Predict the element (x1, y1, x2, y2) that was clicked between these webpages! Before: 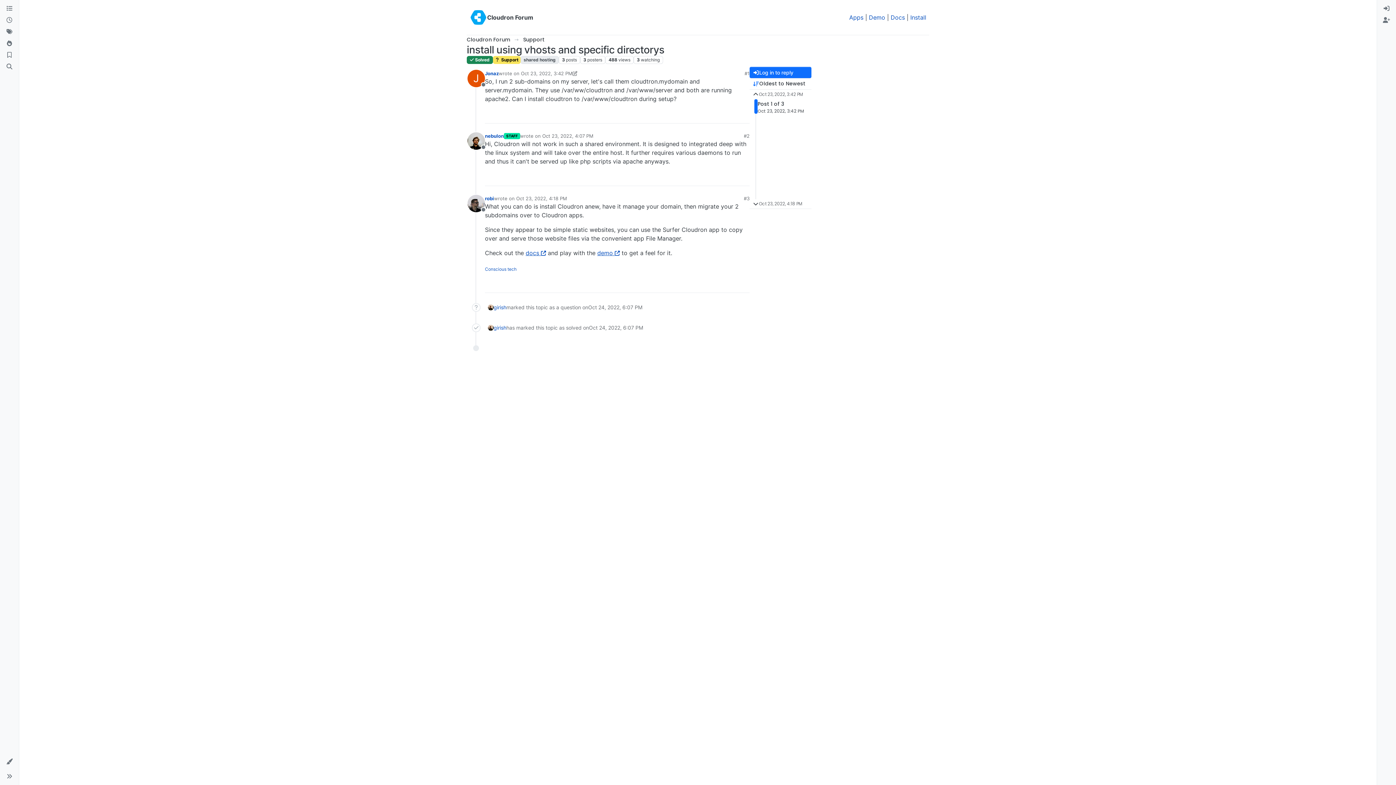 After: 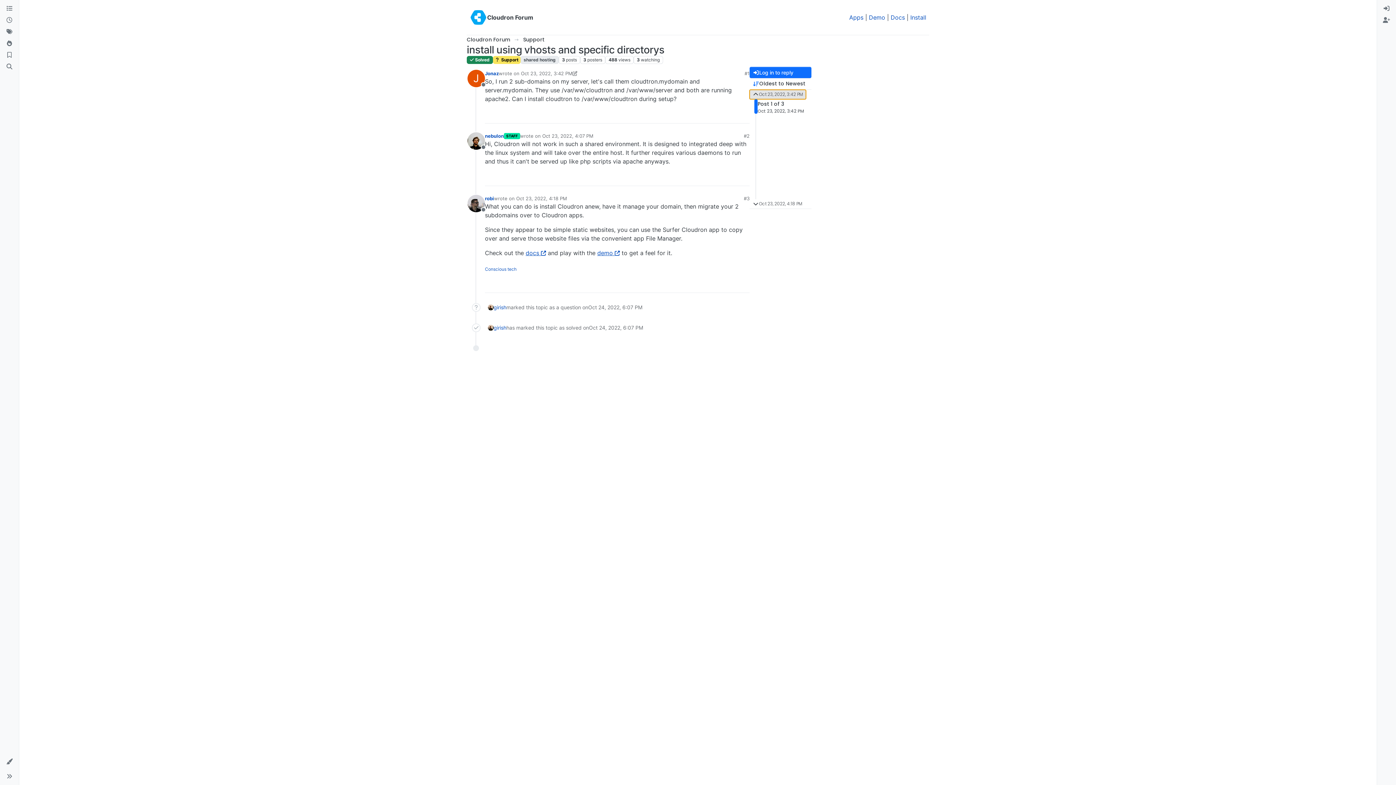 Action: label: Oct 23, 2022, 3:42 PM bbox: (749, 89, 806, 99)